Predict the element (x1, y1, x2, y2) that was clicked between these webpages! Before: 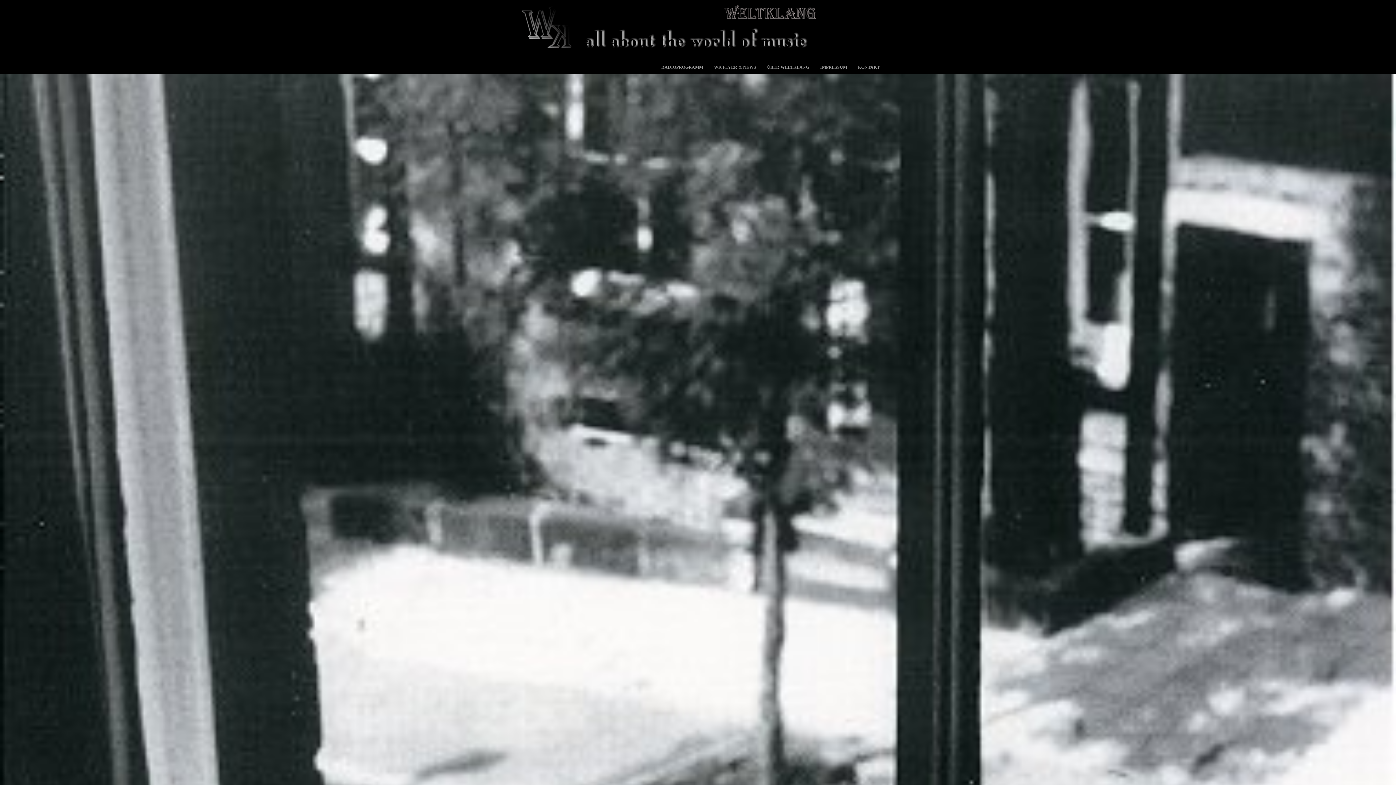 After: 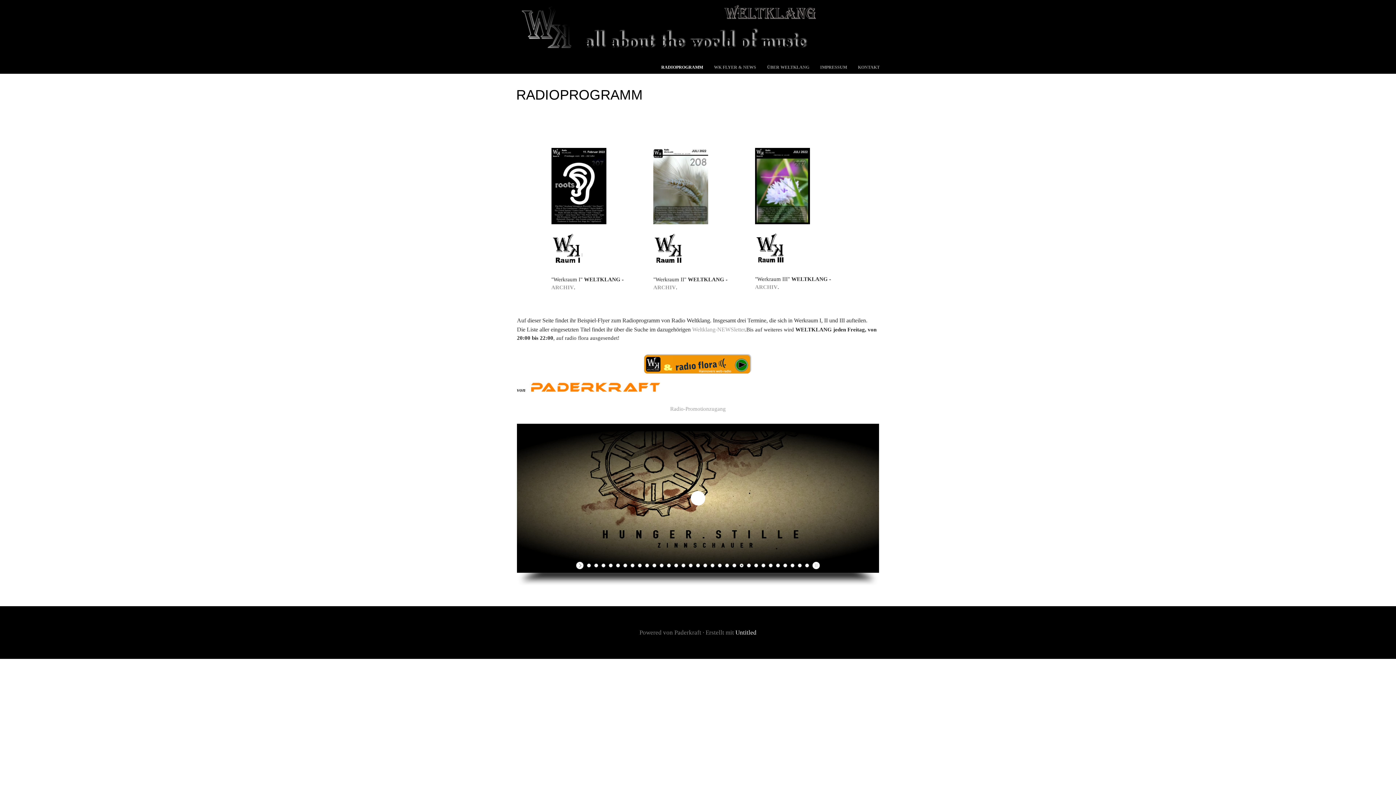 Action: label: RADIOPROGRAMM bbox: (661, 60, 703, 73)